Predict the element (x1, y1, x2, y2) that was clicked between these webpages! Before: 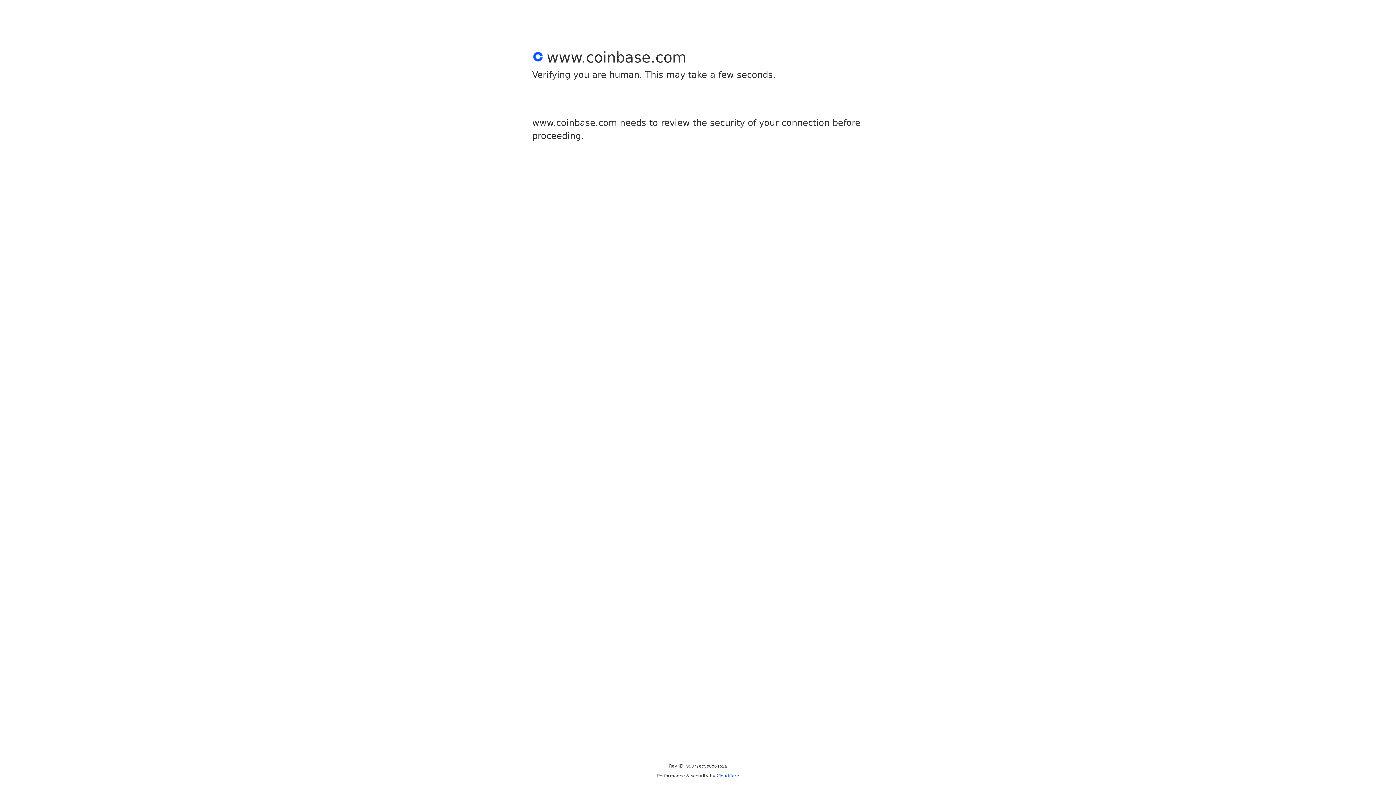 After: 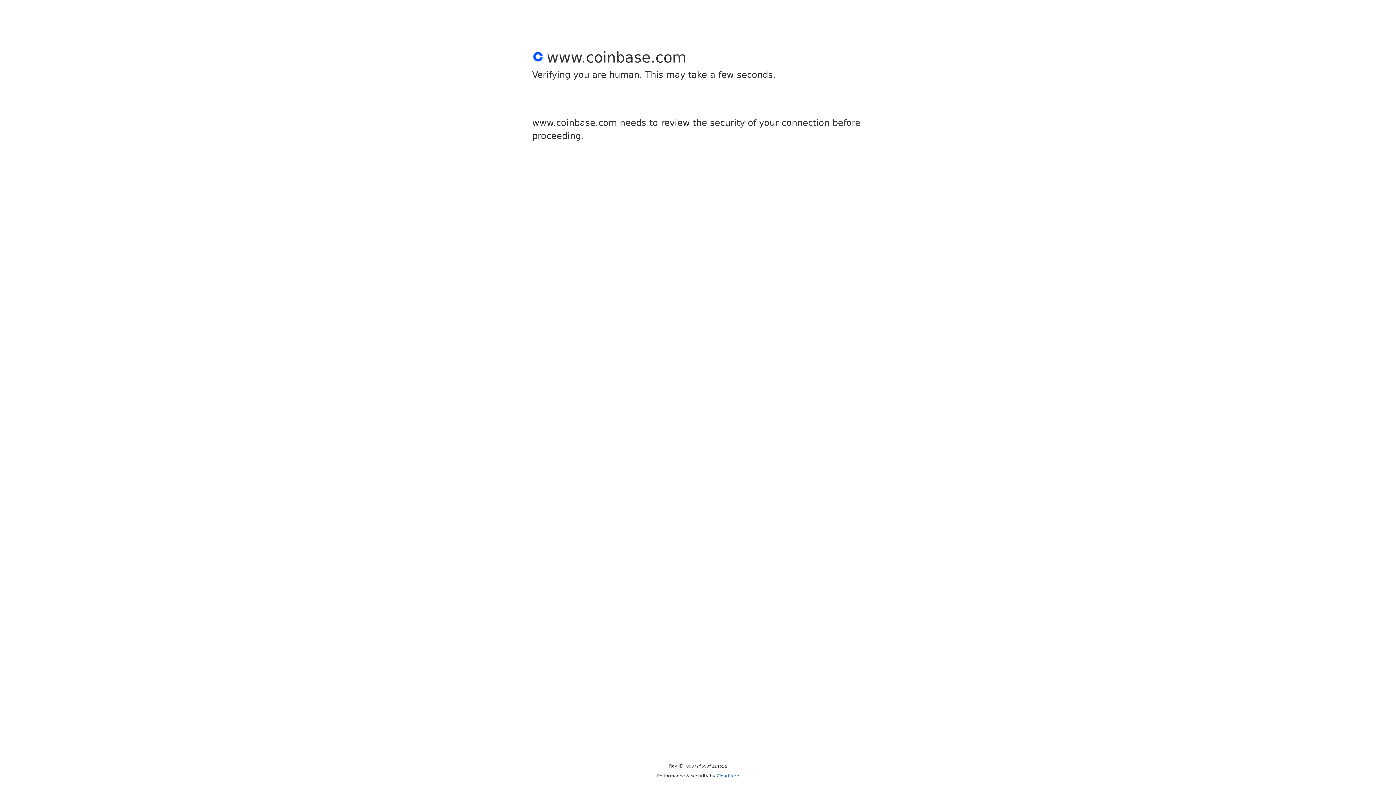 Action: label: Cloudflare bbox: (716, 773, 739, 778)